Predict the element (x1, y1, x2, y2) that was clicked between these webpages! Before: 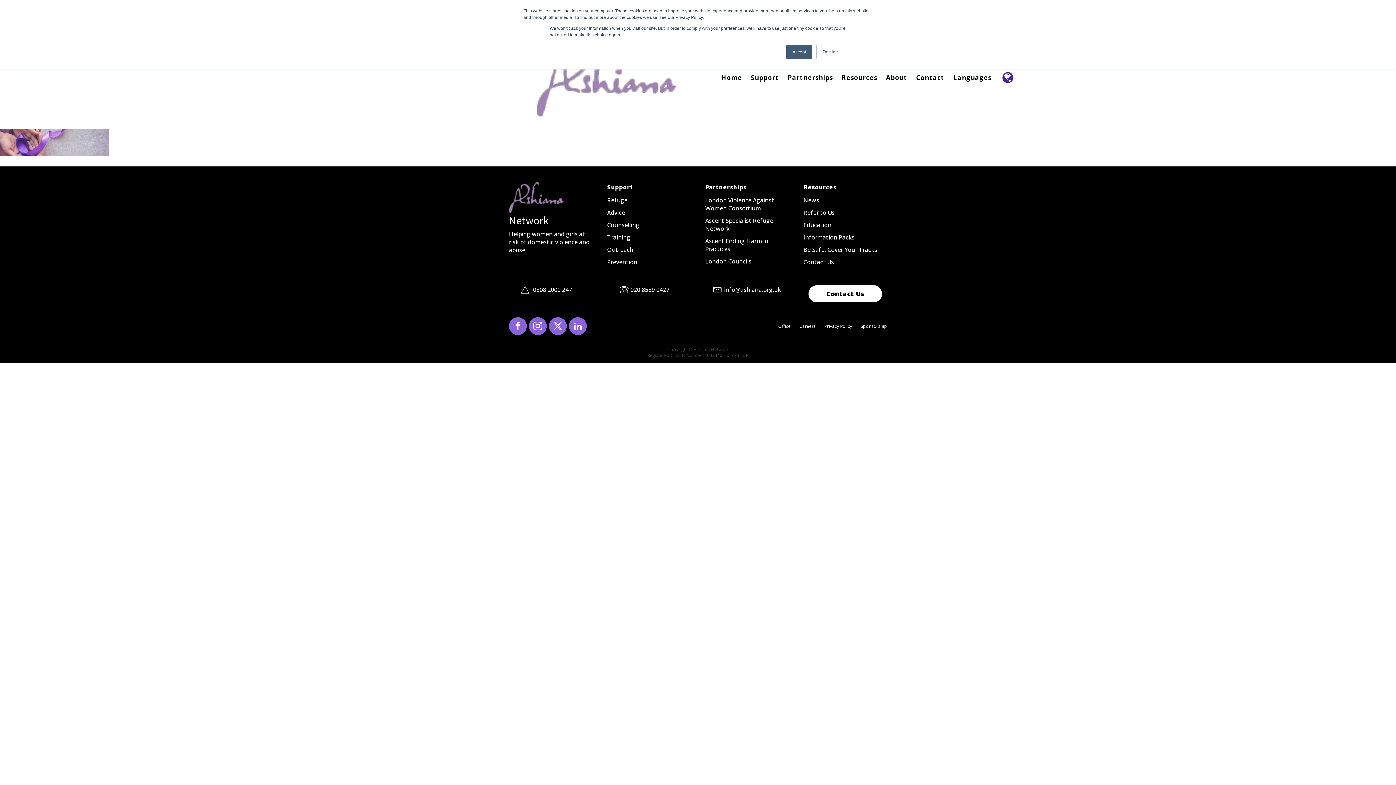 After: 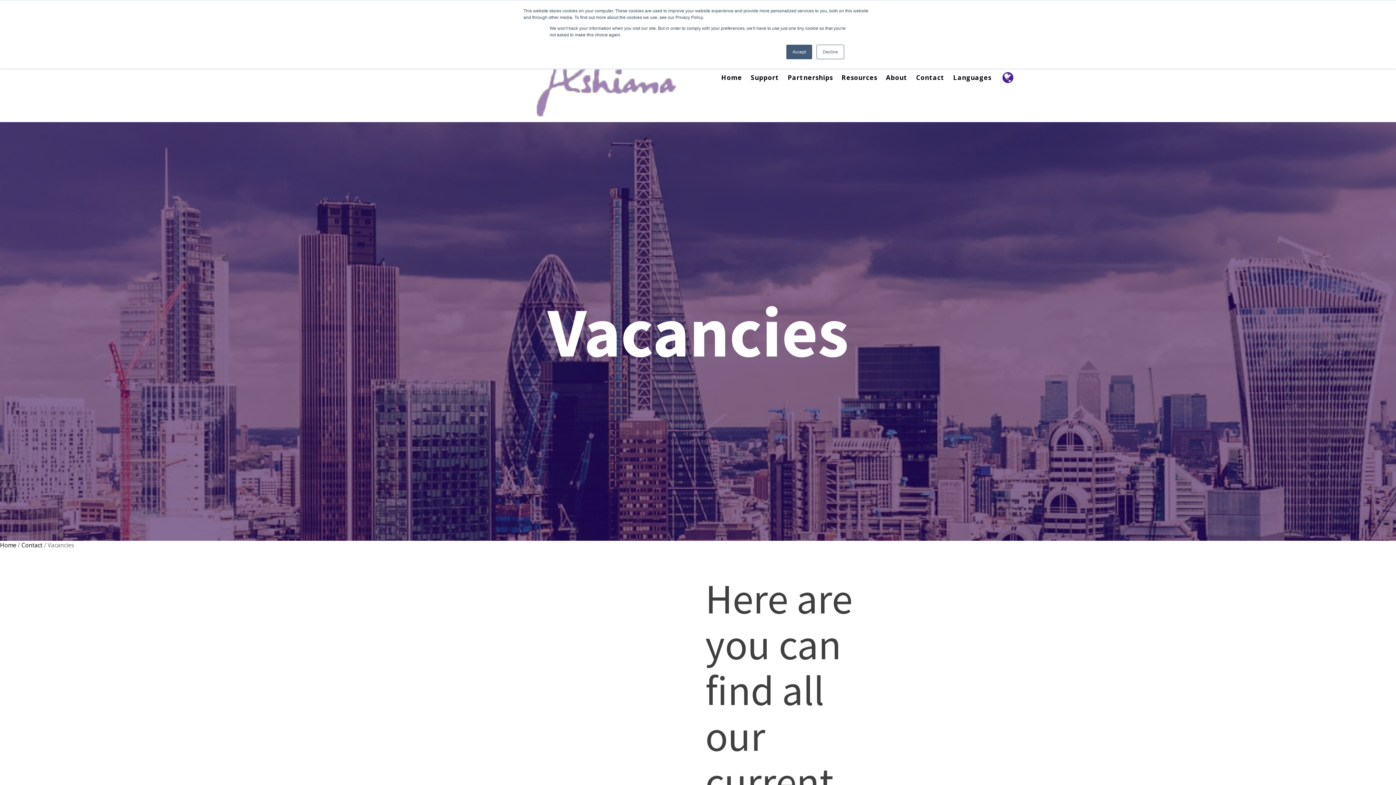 Action: bbox: (799, 322, 816, 329) label: Careers